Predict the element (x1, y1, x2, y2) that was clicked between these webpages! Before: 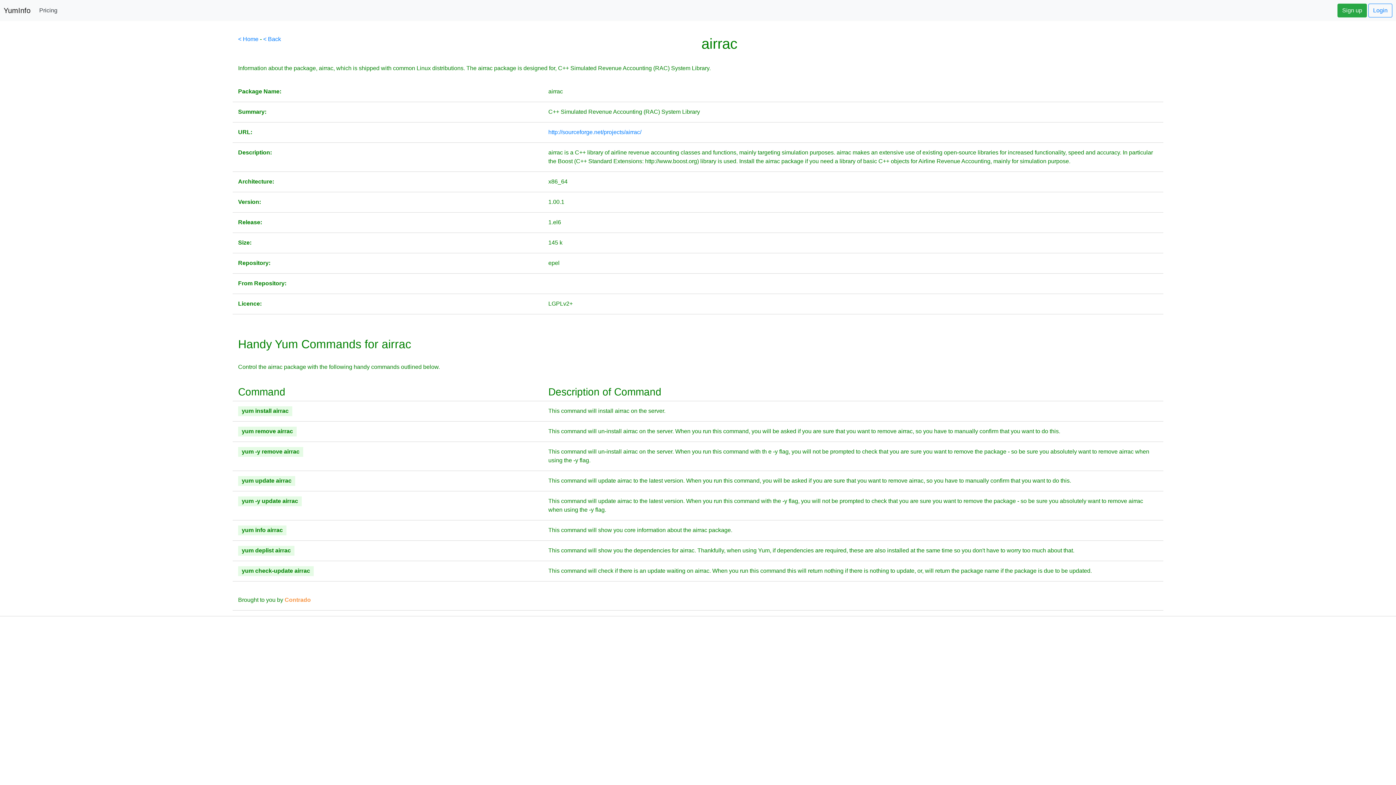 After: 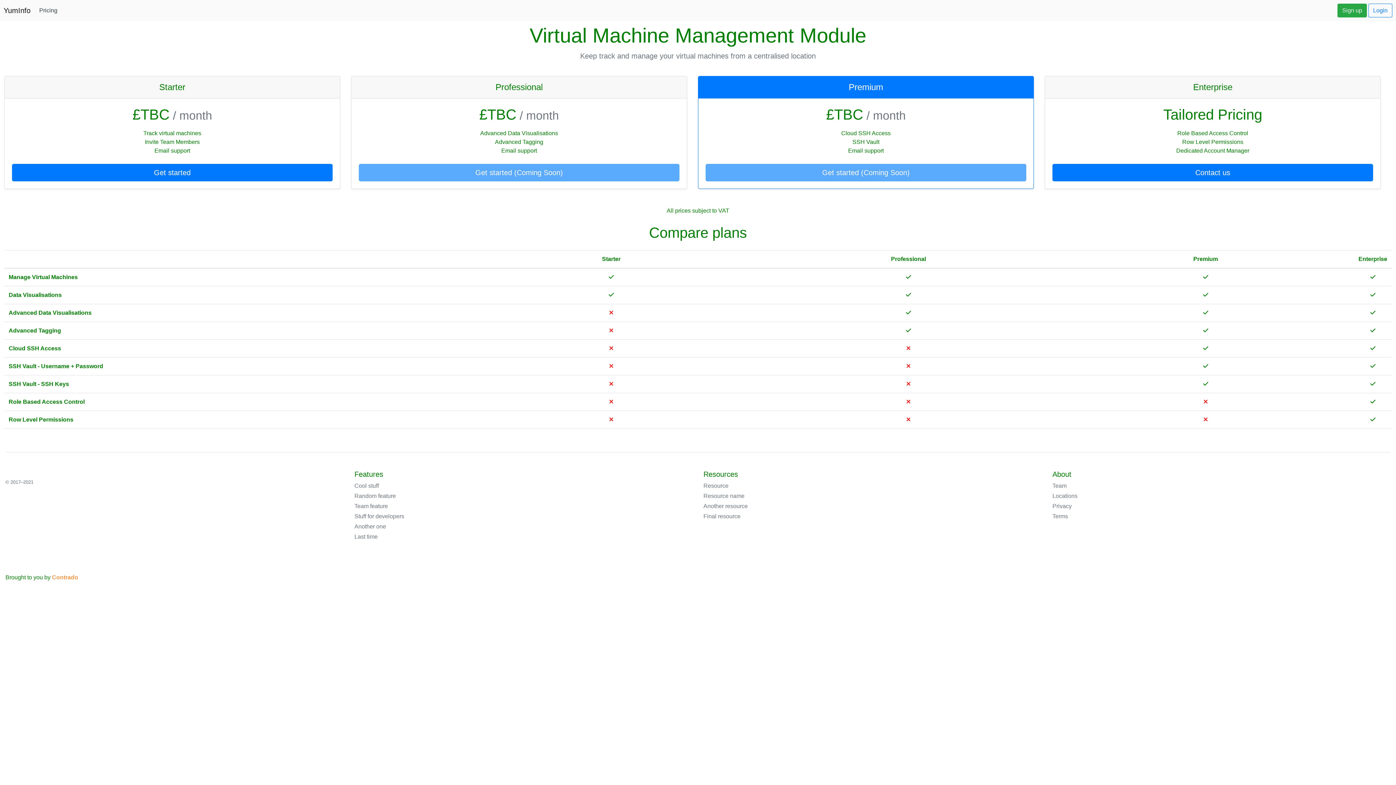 Action: bbox: (36, 4, 60, 16) label: Pricing